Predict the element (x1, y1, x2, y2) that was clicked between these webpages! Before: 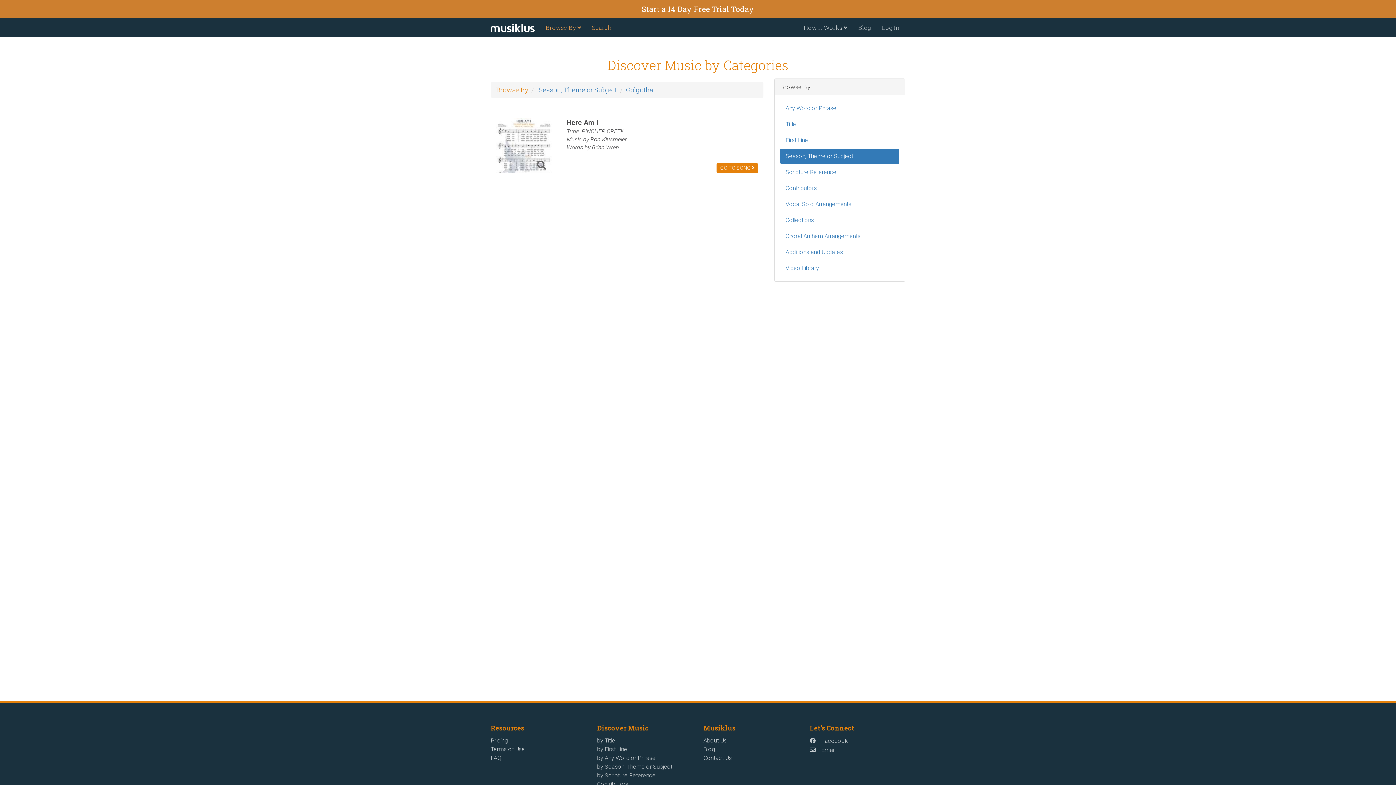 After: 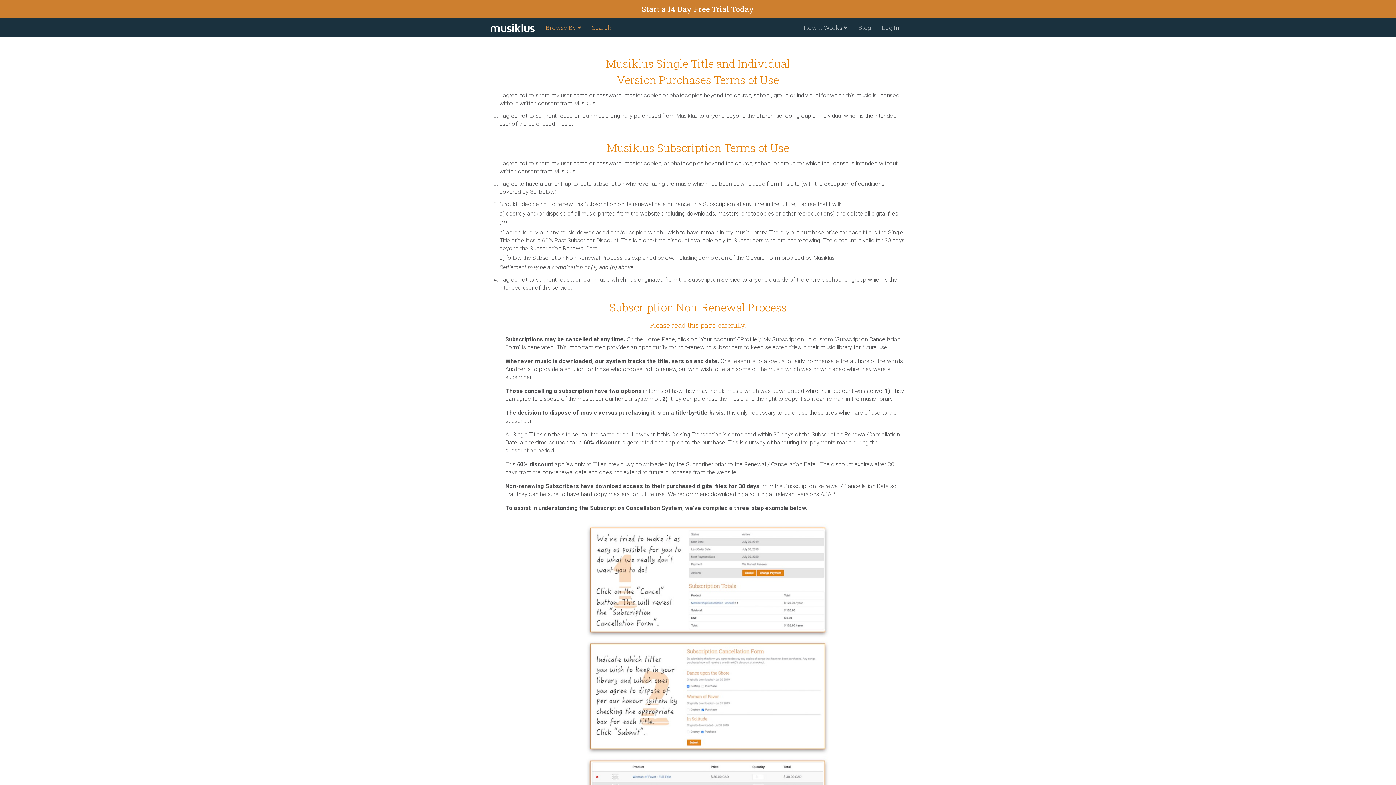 Action: label: Terms of Use bbox: (490, 745, 586, 753)